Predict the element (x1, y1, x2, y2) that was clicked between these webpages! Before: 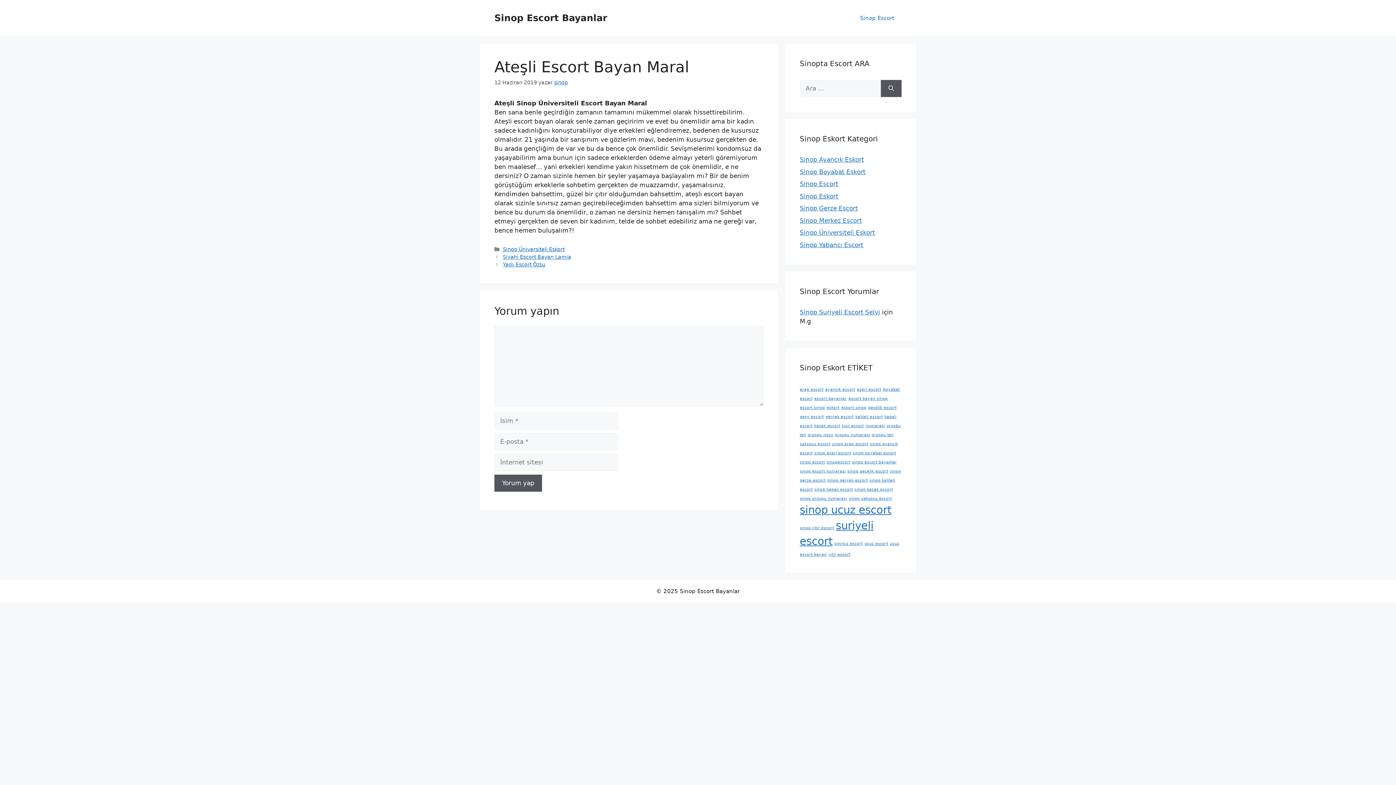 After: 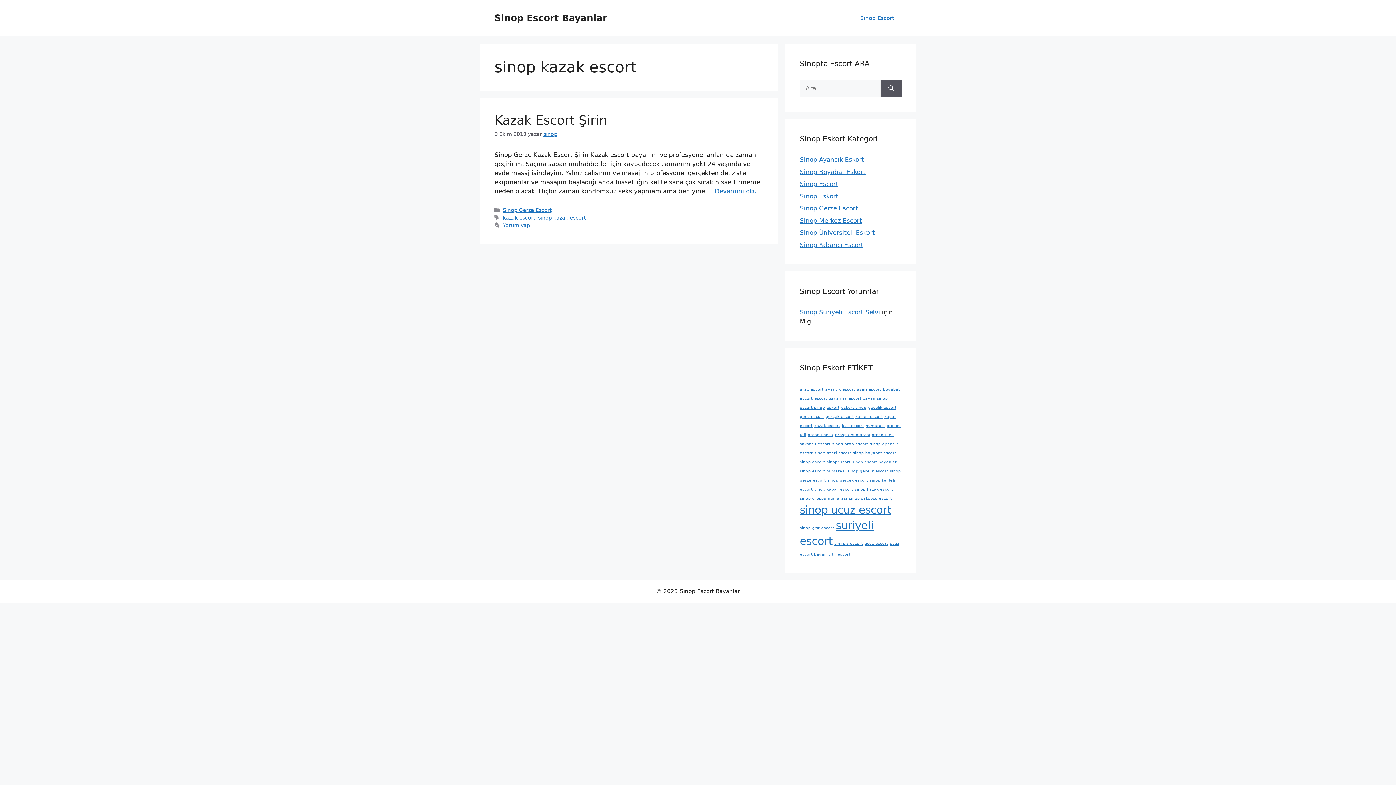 Action: label: sinop kazak escort (1 öge) bbox: (854, 487, 893, 491)